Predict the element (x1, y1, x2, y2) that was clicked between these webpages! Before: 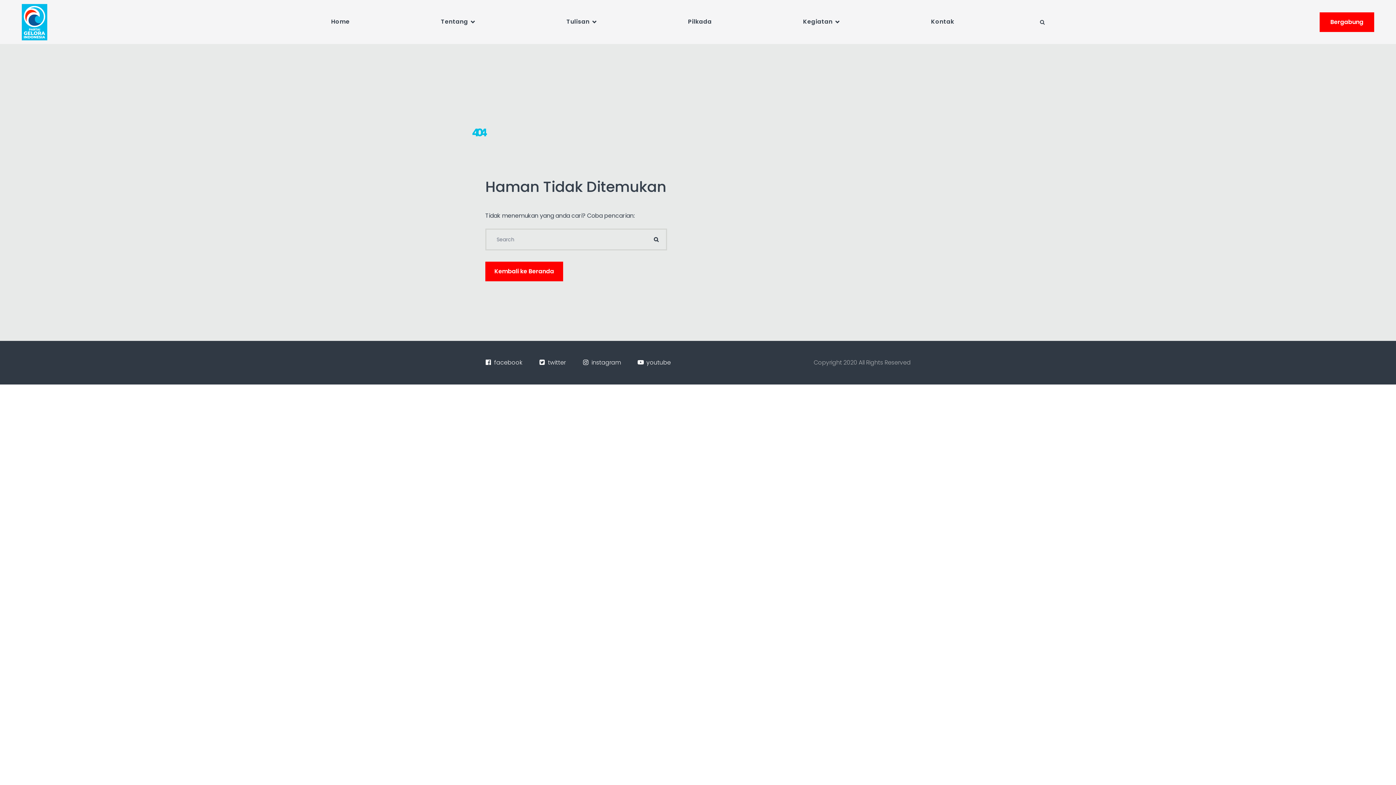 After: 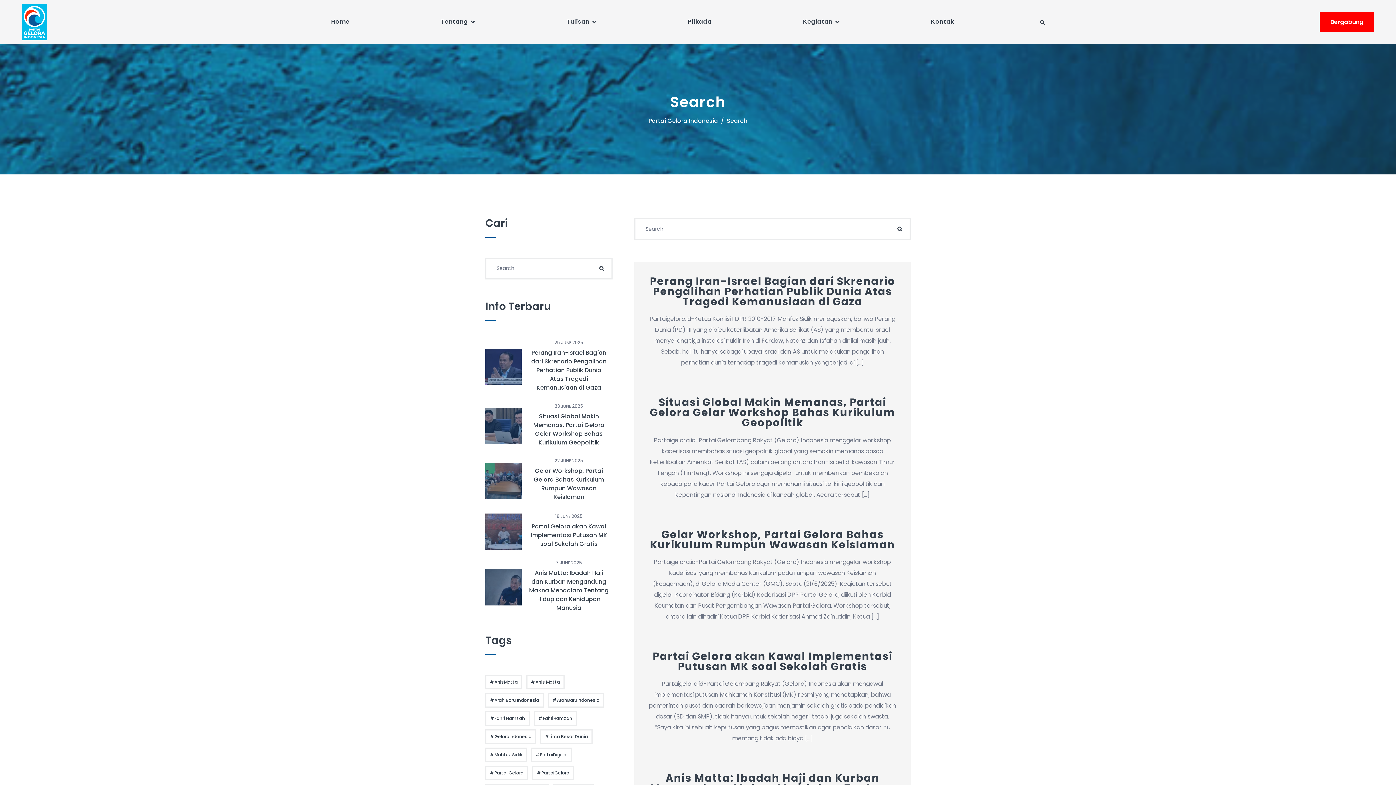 Action: bbox: (645, 228, 667, 250) label: Search